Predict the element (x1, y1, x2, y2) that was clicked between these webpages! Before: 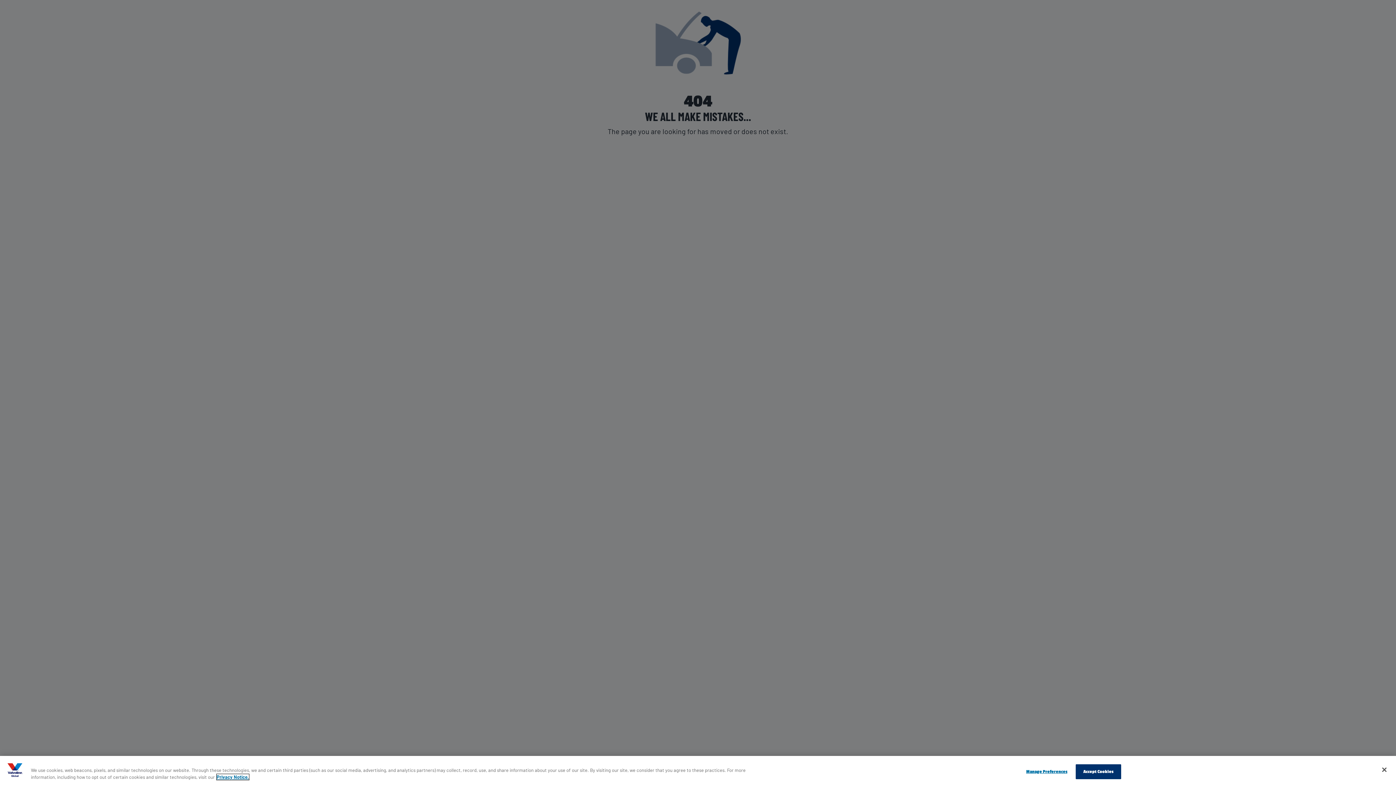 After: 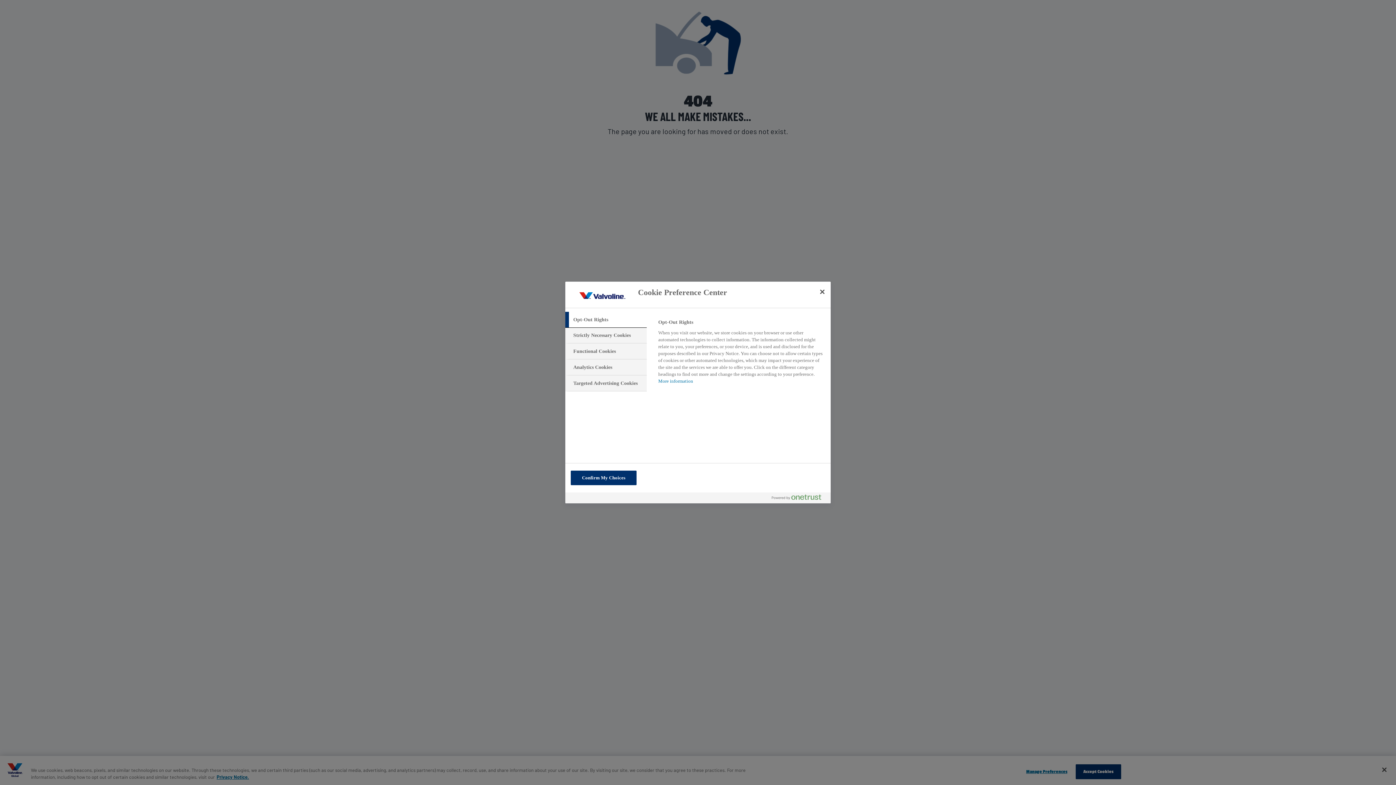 Action: label: Manage Preferences bbox: (1024, 765, 1069, 779)